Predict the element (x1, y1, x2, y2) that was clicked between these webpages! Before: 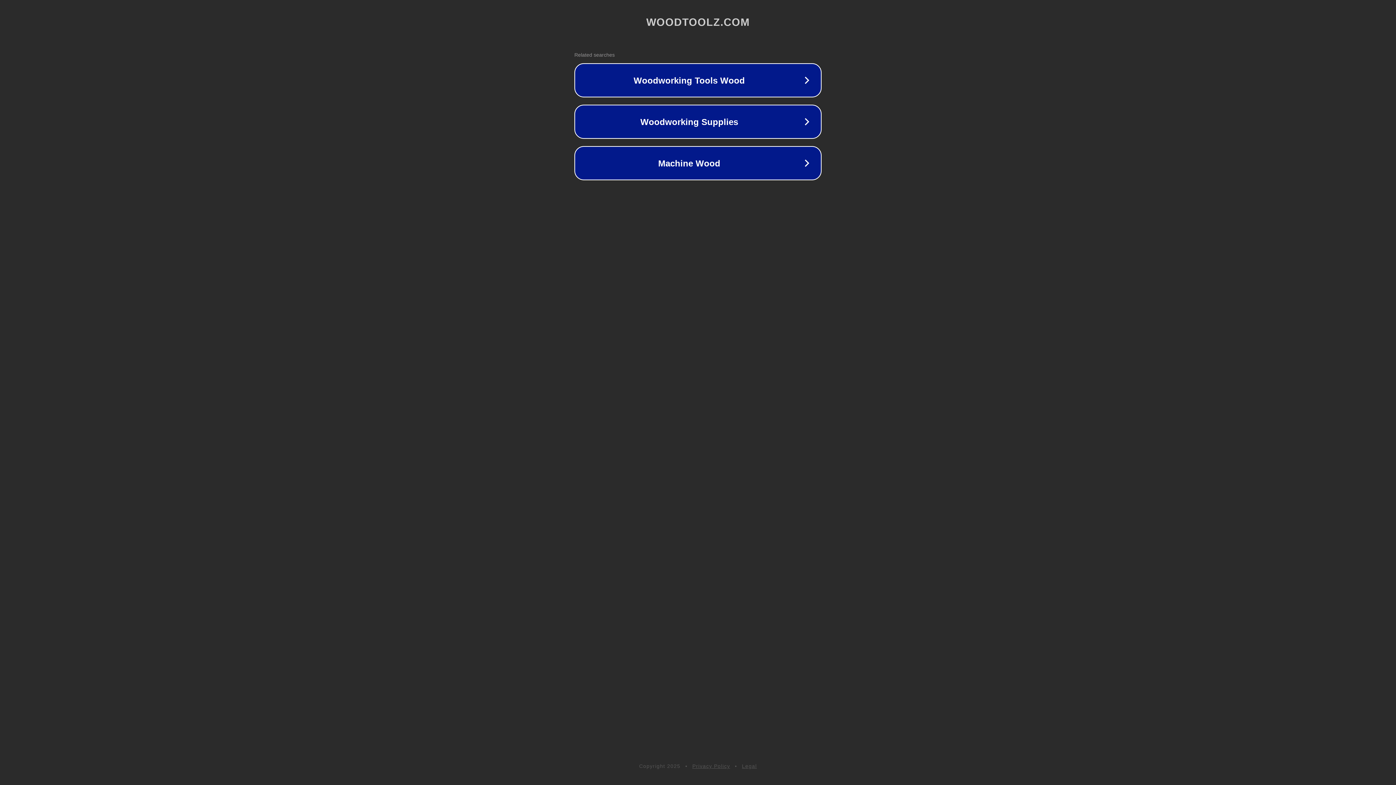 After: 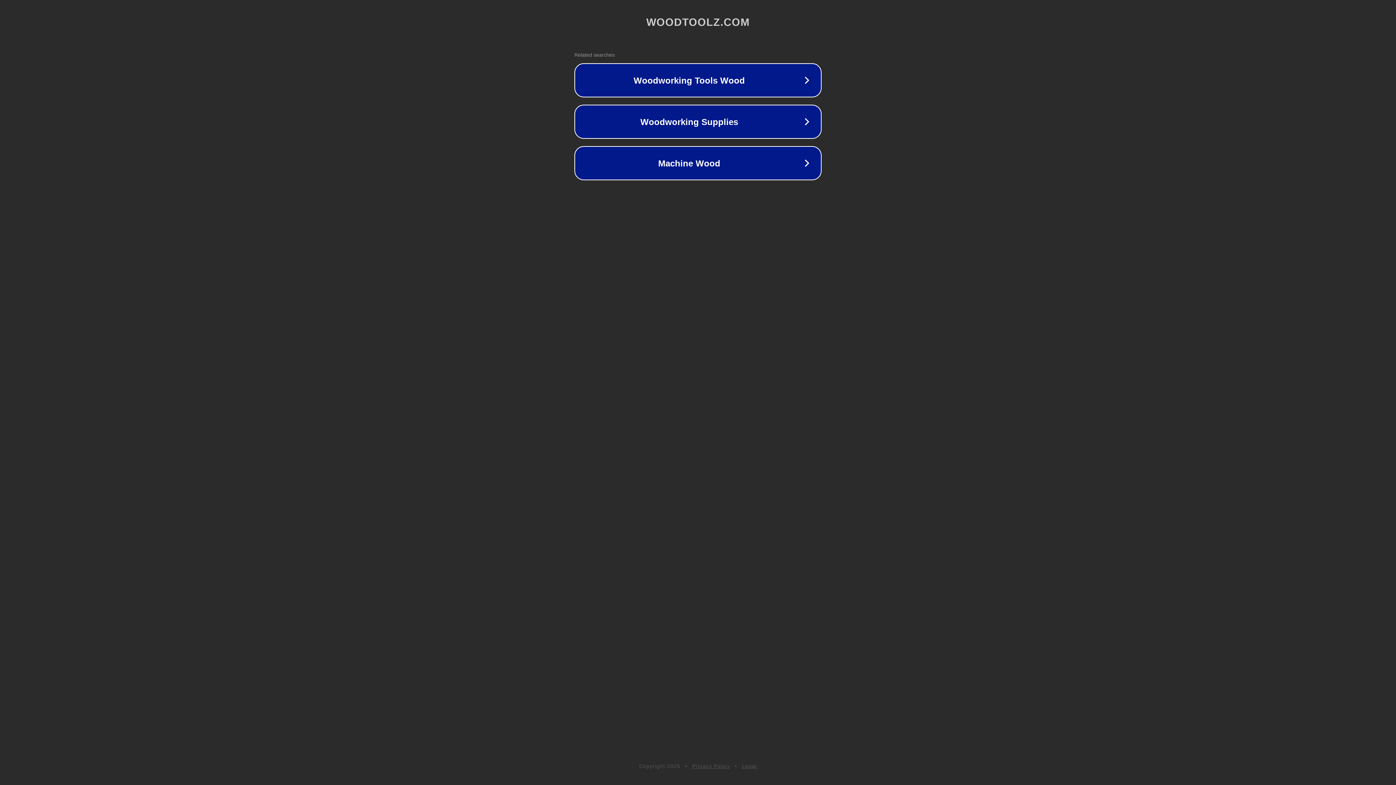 Action: label: Legal bbox: (742, 763, 757, 769)